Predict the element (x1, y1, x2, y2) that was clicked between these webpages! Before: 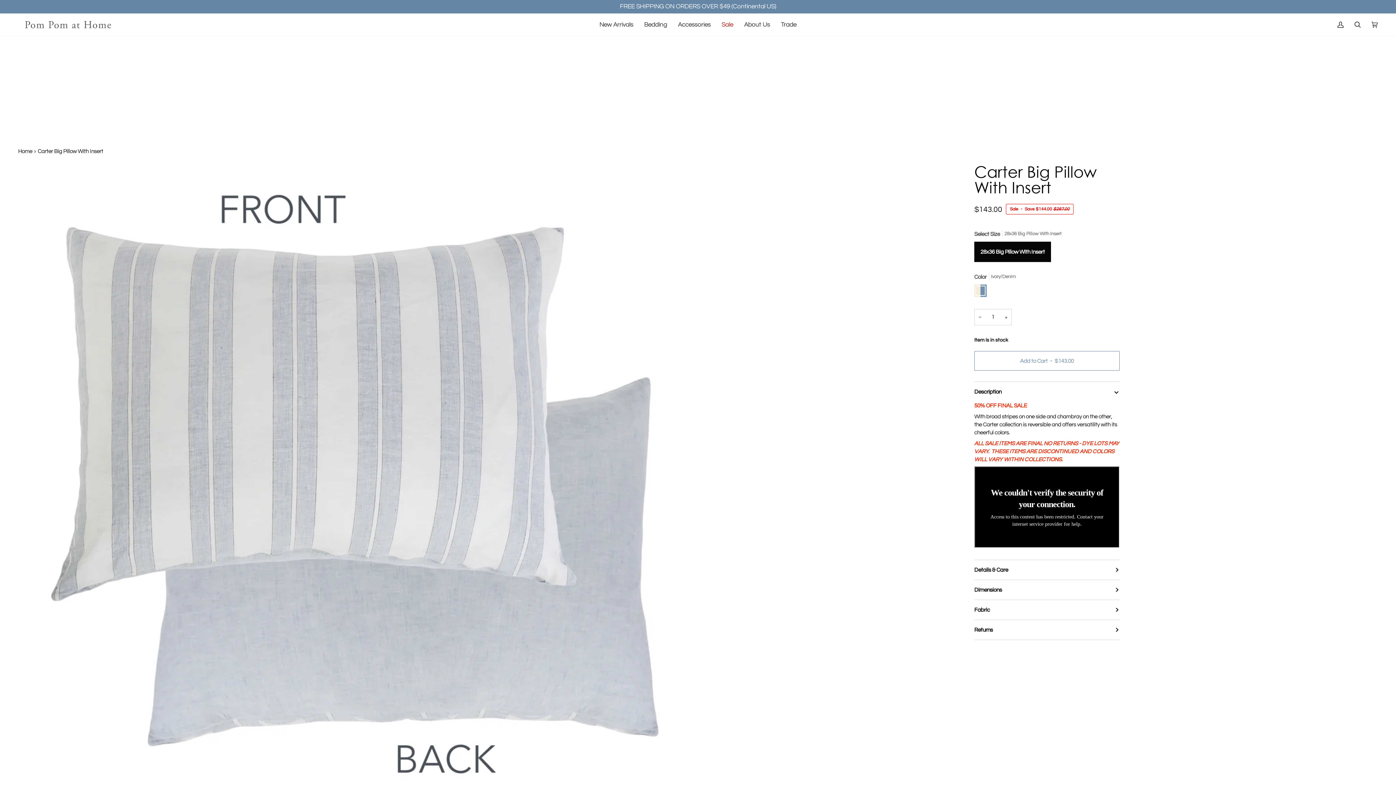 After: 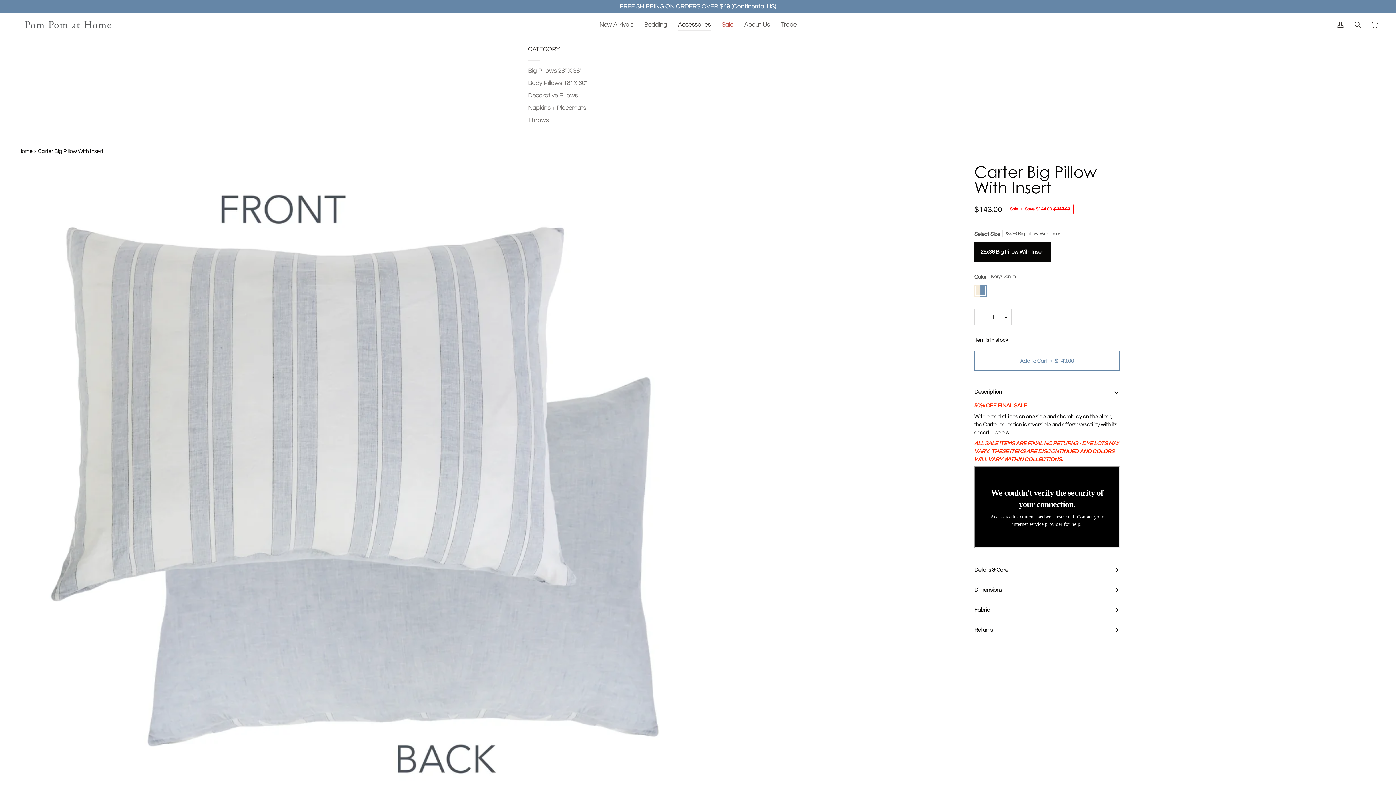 Action: label: Accessories bbox: (672, 13, 716, 36)